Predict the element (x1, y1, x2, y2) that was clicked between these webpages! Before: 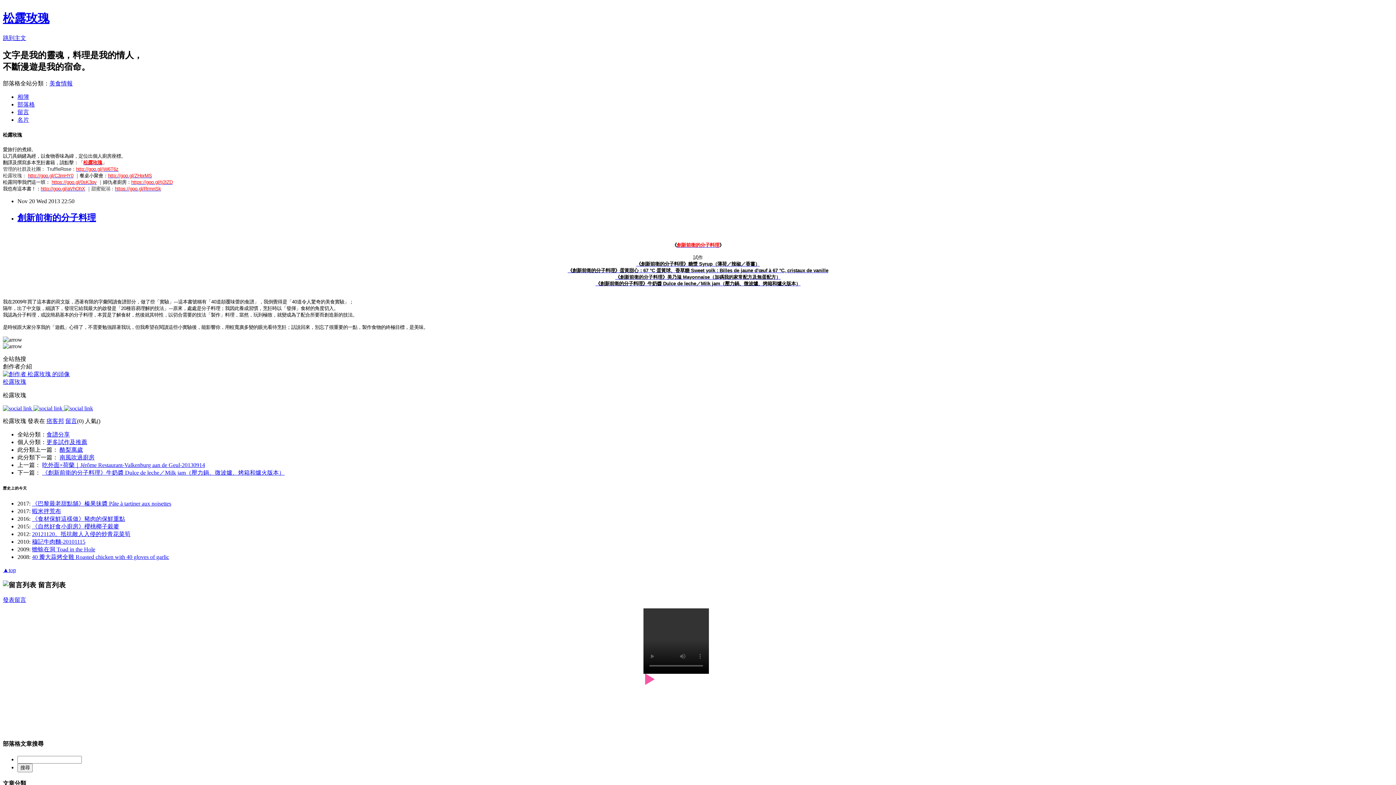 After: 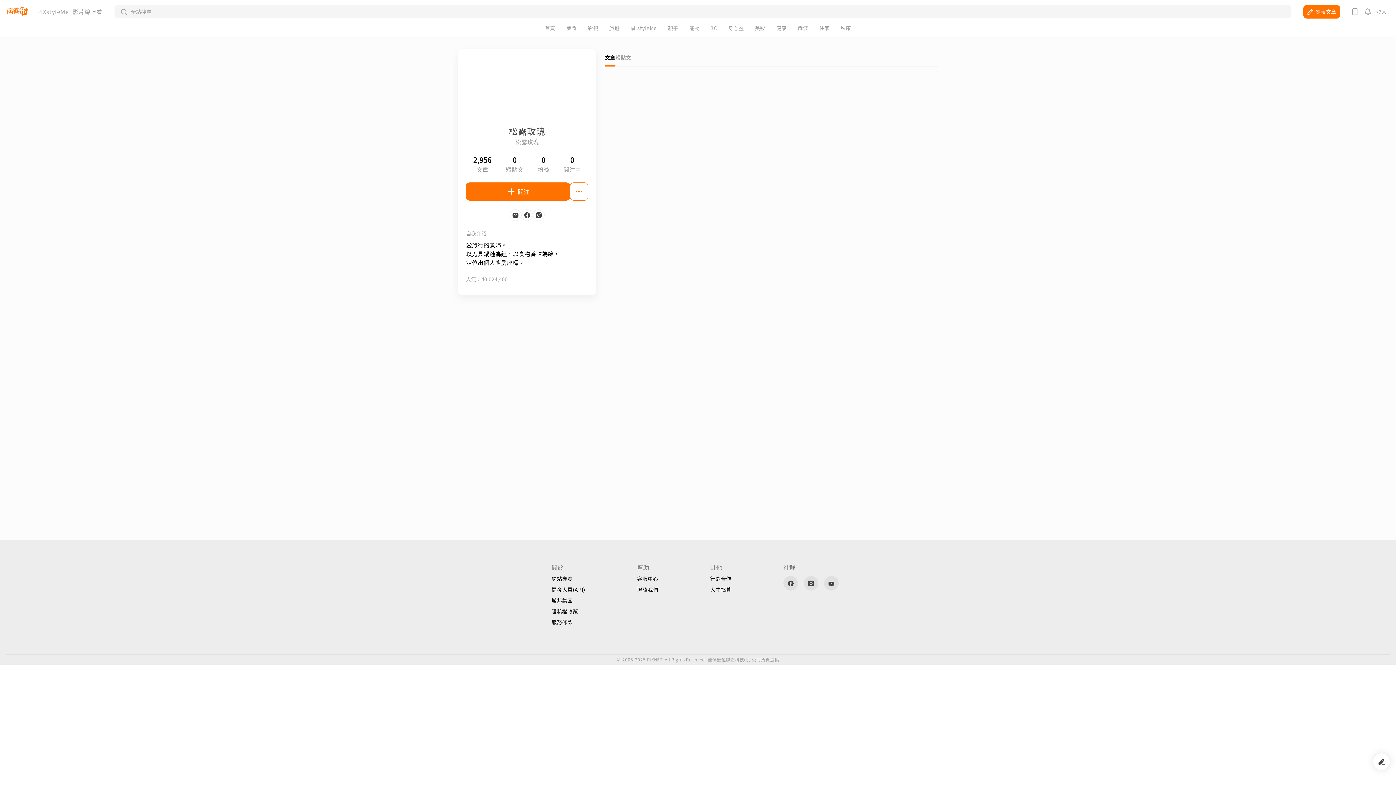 Action: bbox: (2, 378, 26, 385) label: 松露玫瑰